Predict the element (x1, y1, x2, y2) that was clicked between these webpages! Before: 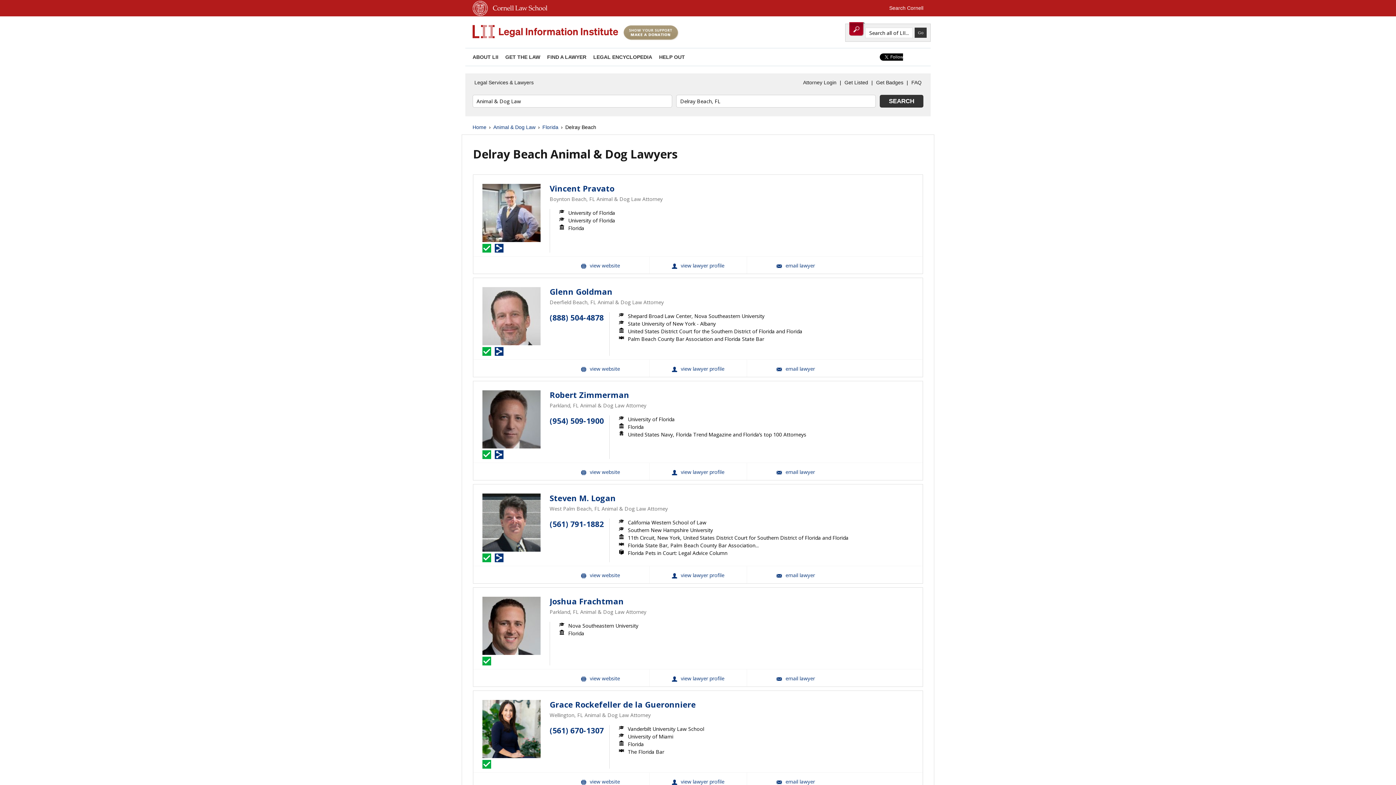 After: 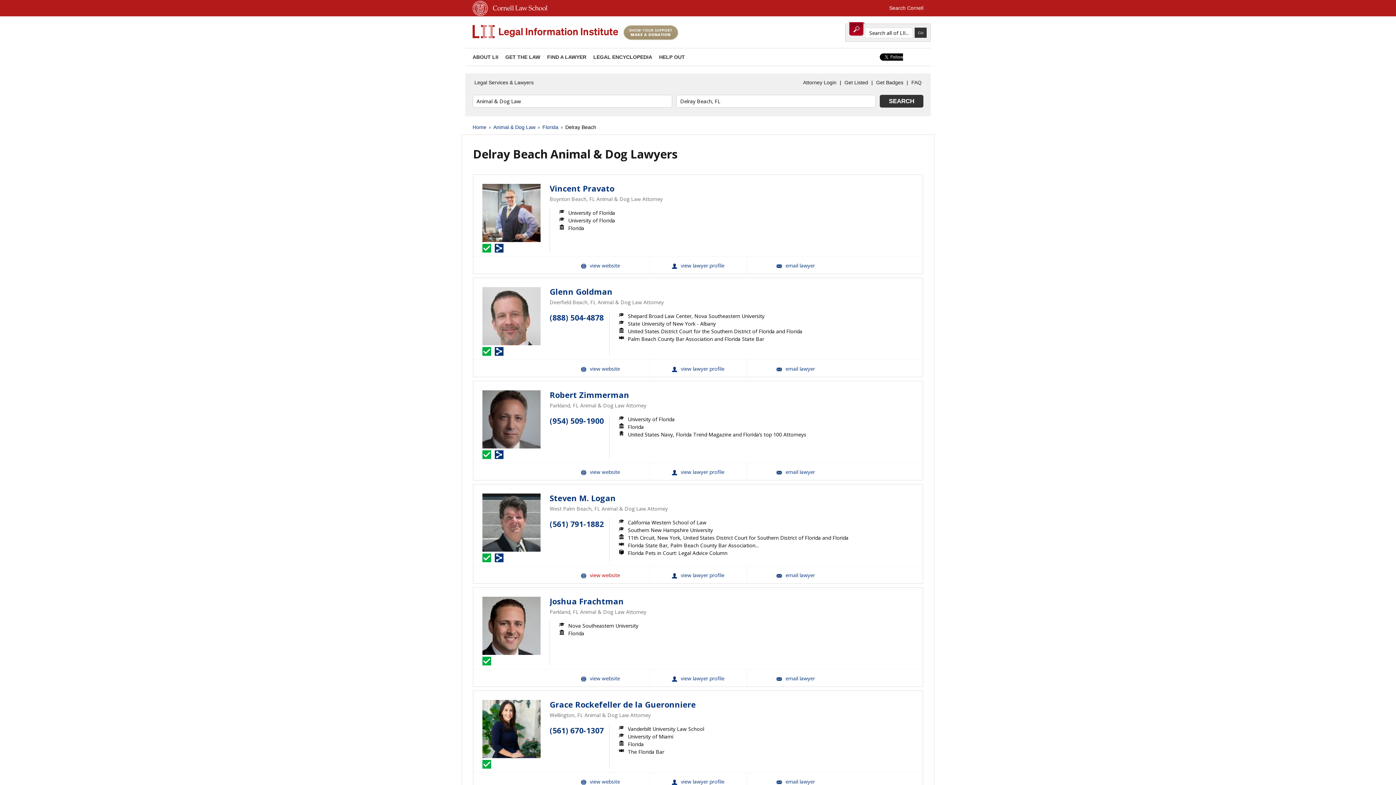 Action: bbox: (551, 566, 649, 583) label: Steven M. Logan Website